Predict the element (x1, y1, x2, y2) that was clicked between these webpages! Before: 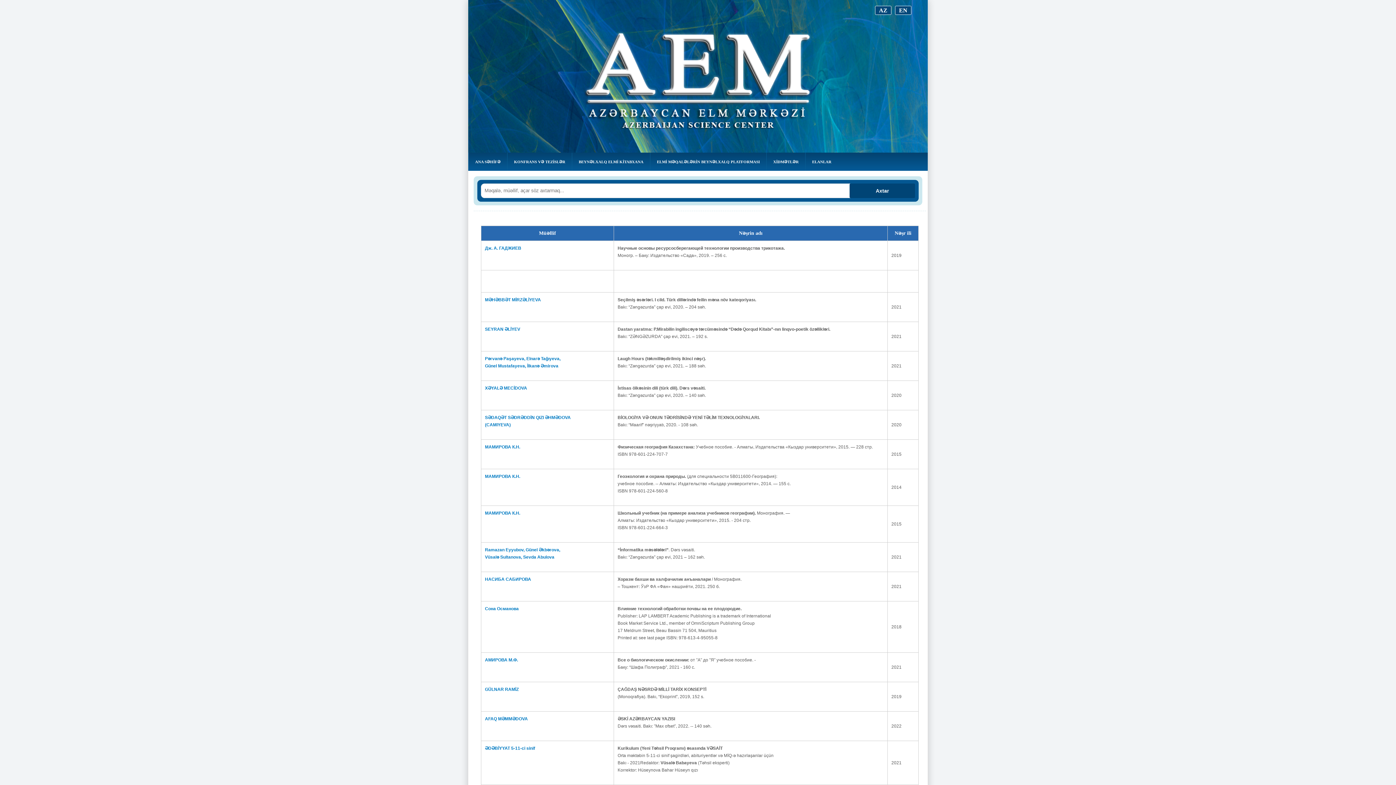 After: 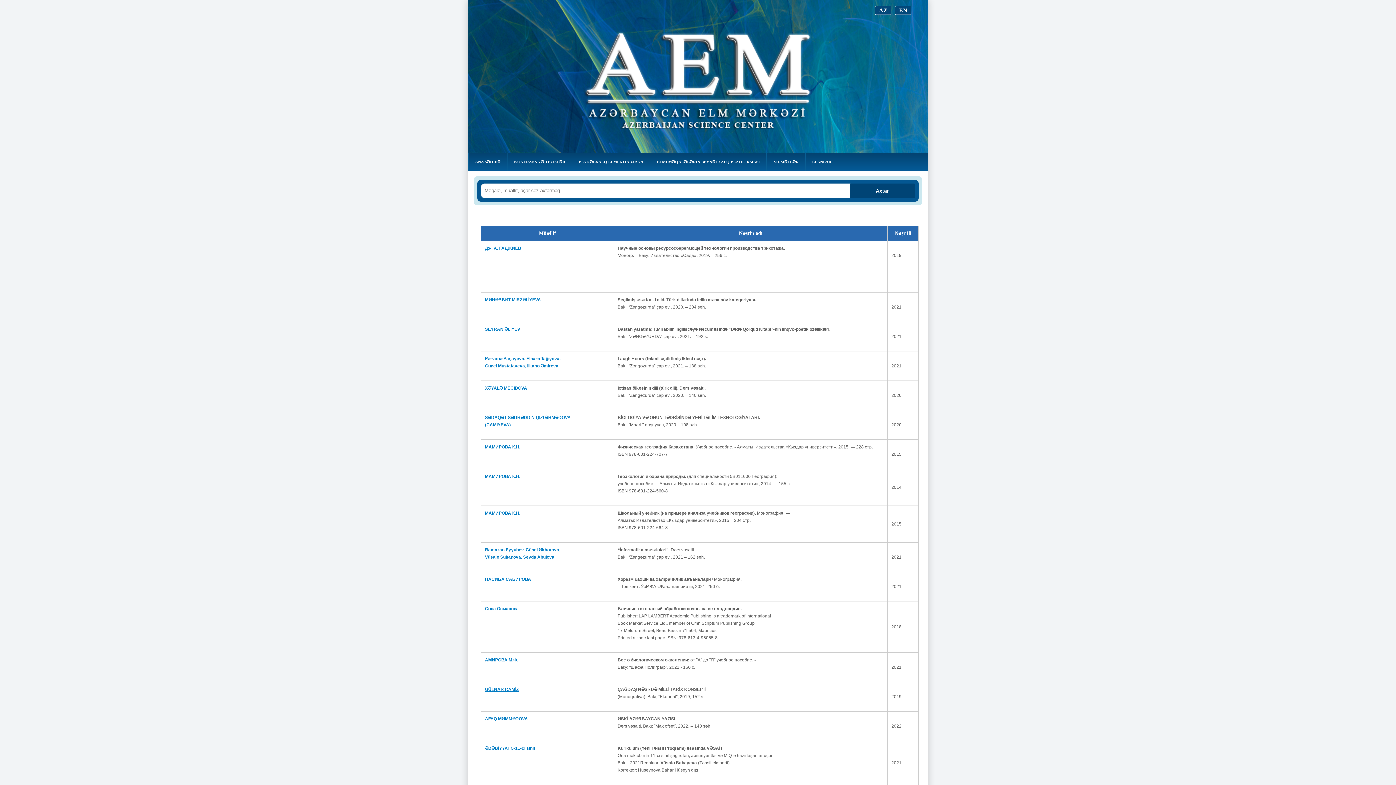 Action: label: GÜLNAR RAMİZ bbox: (485, 687, 518, 692)